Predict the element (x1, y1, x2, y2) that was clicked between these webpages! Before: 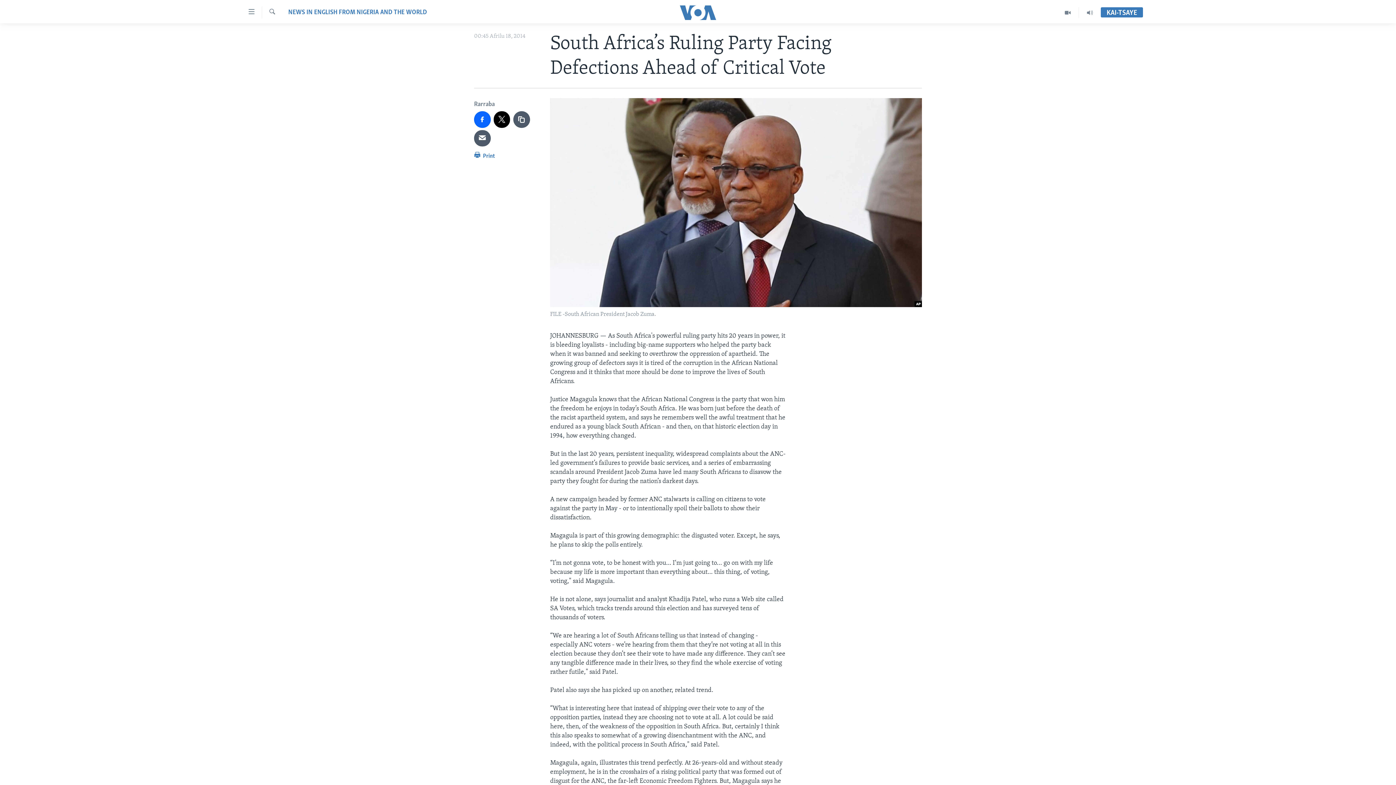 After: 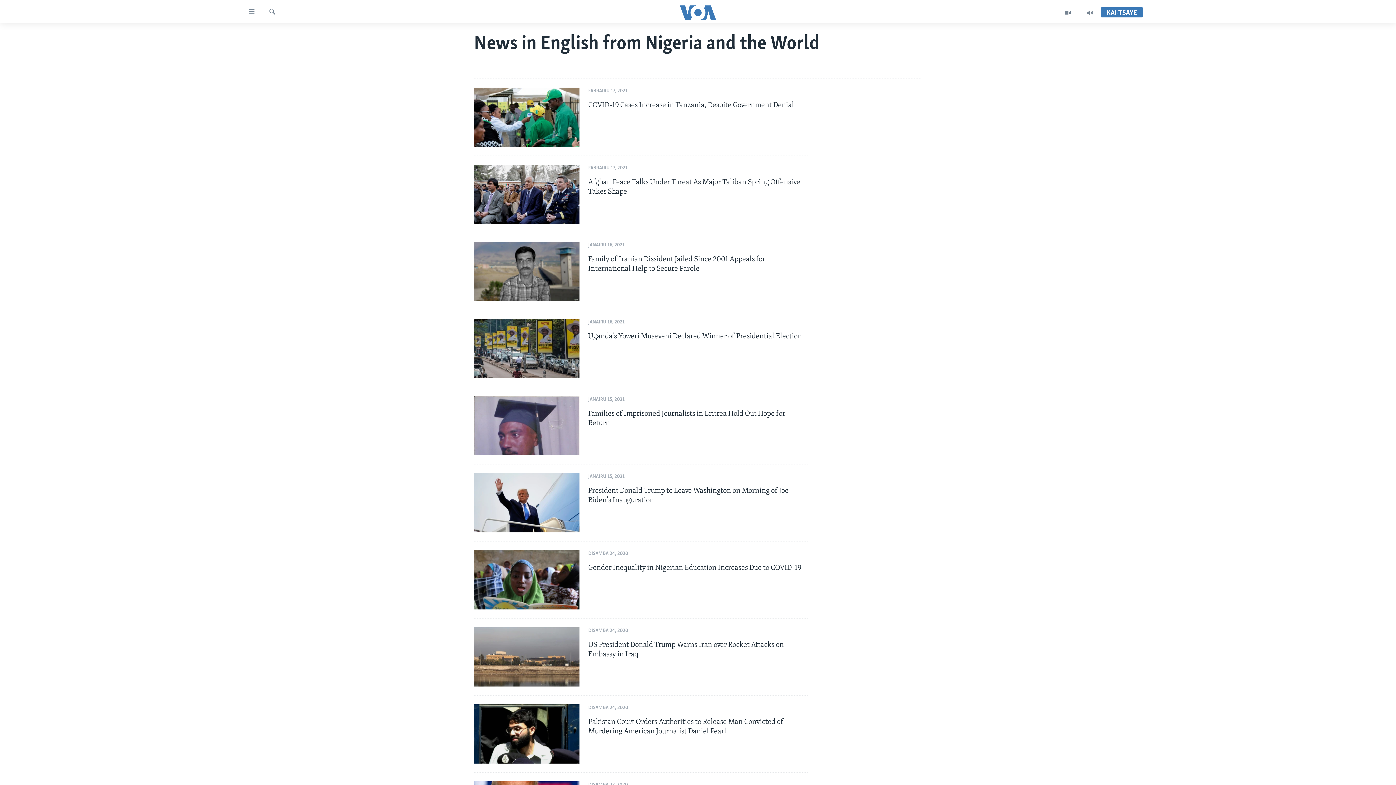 Action: bbox: (288, 8, 426, 17) label: NEWS IN ENGLISH FROM NIGERIA AND THE WORLD